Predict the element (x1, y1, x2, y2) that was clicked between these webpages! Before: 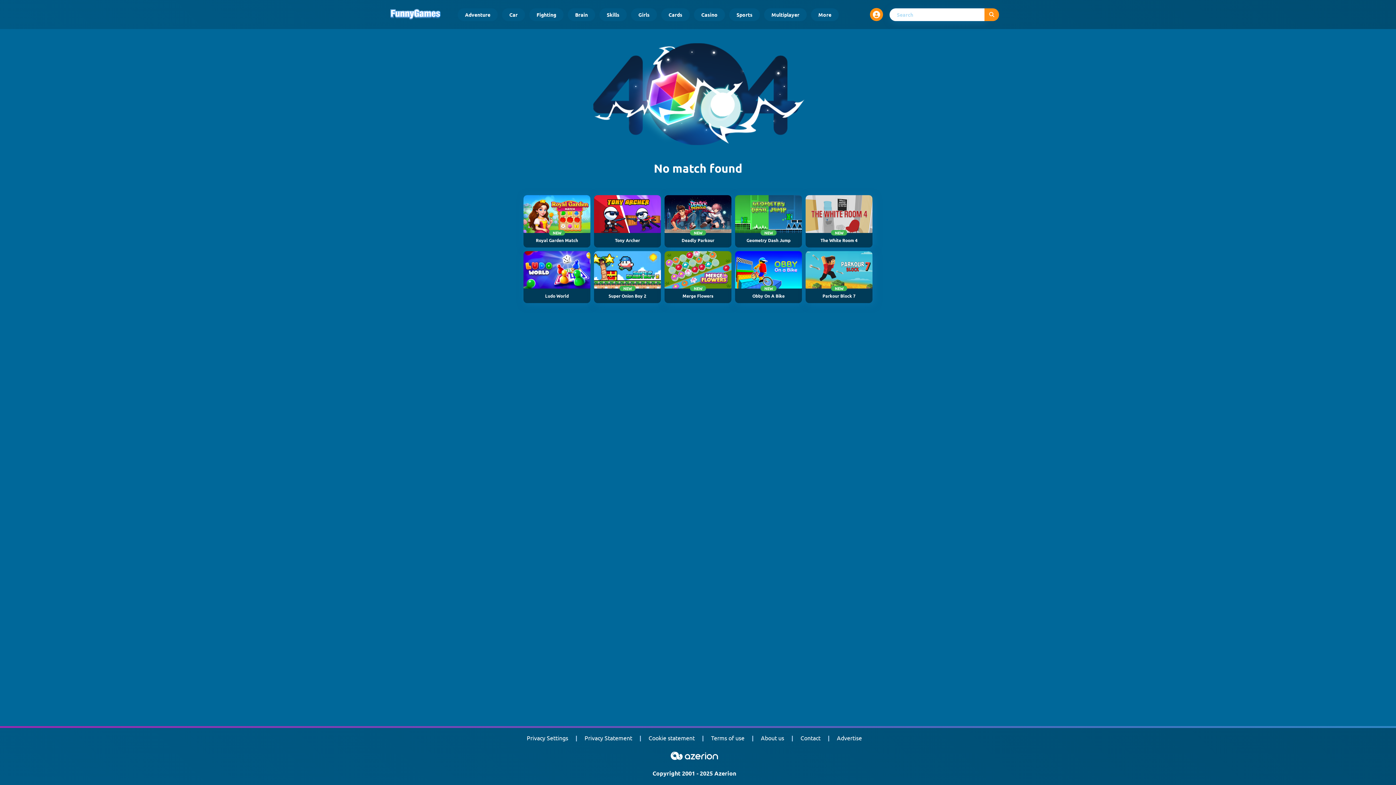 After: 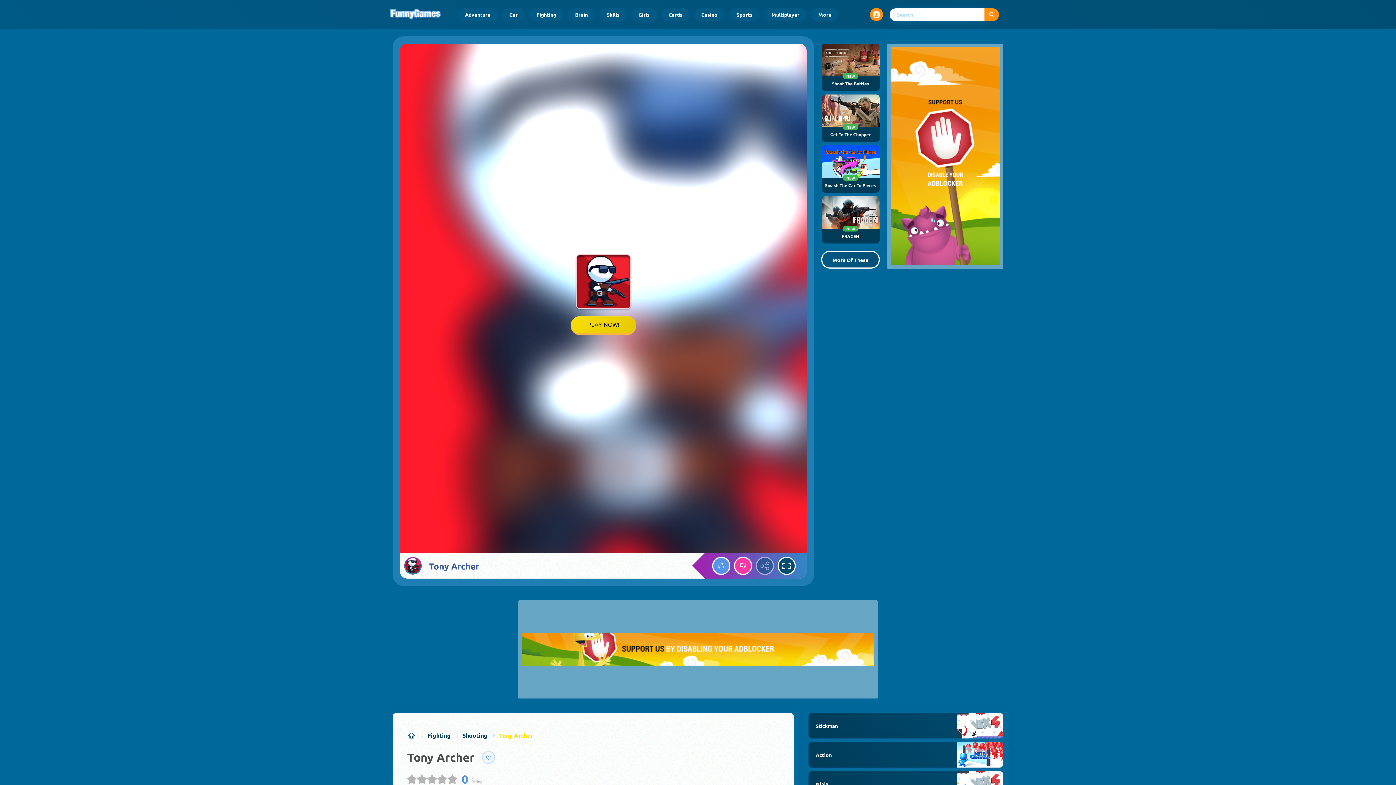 Action: bbox: (594, 195, 661, 247) label: Tony Archer